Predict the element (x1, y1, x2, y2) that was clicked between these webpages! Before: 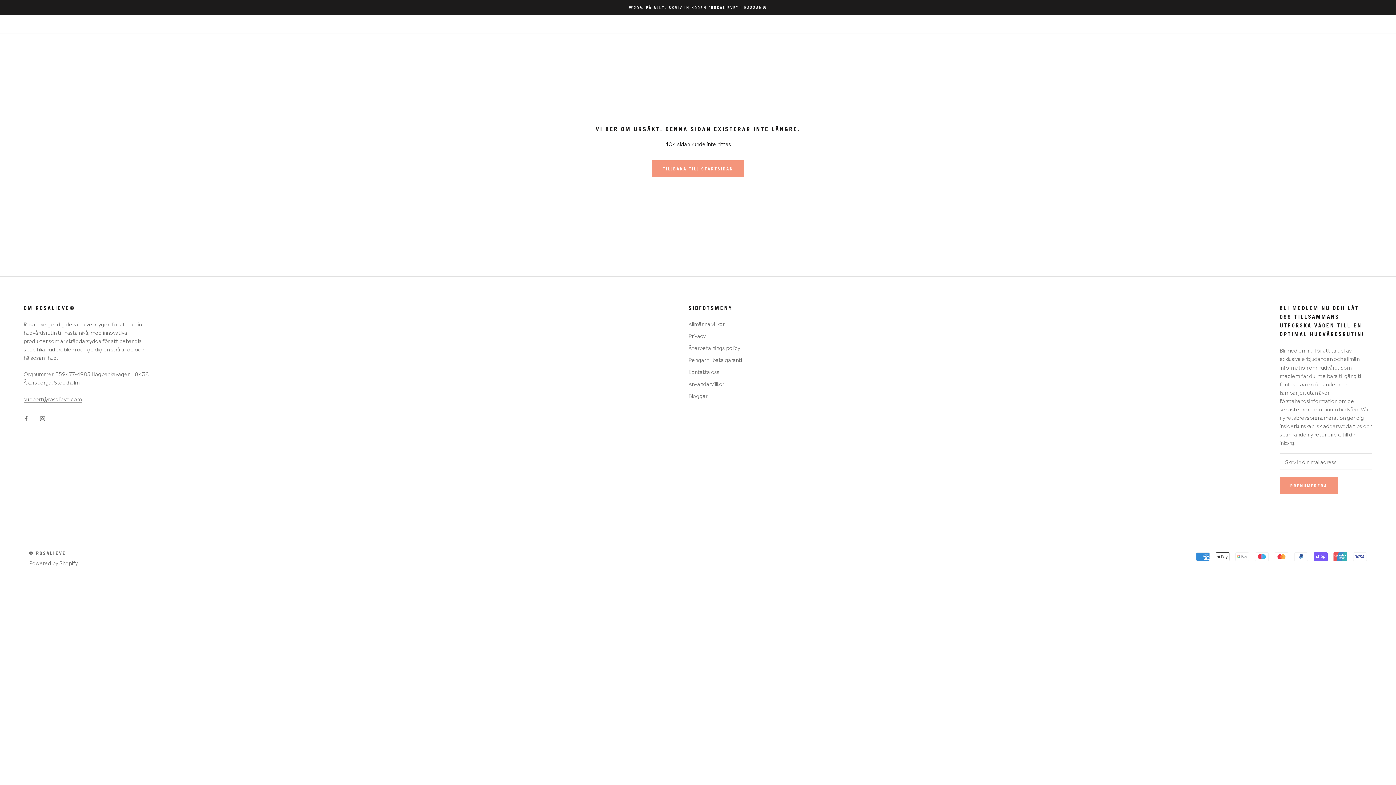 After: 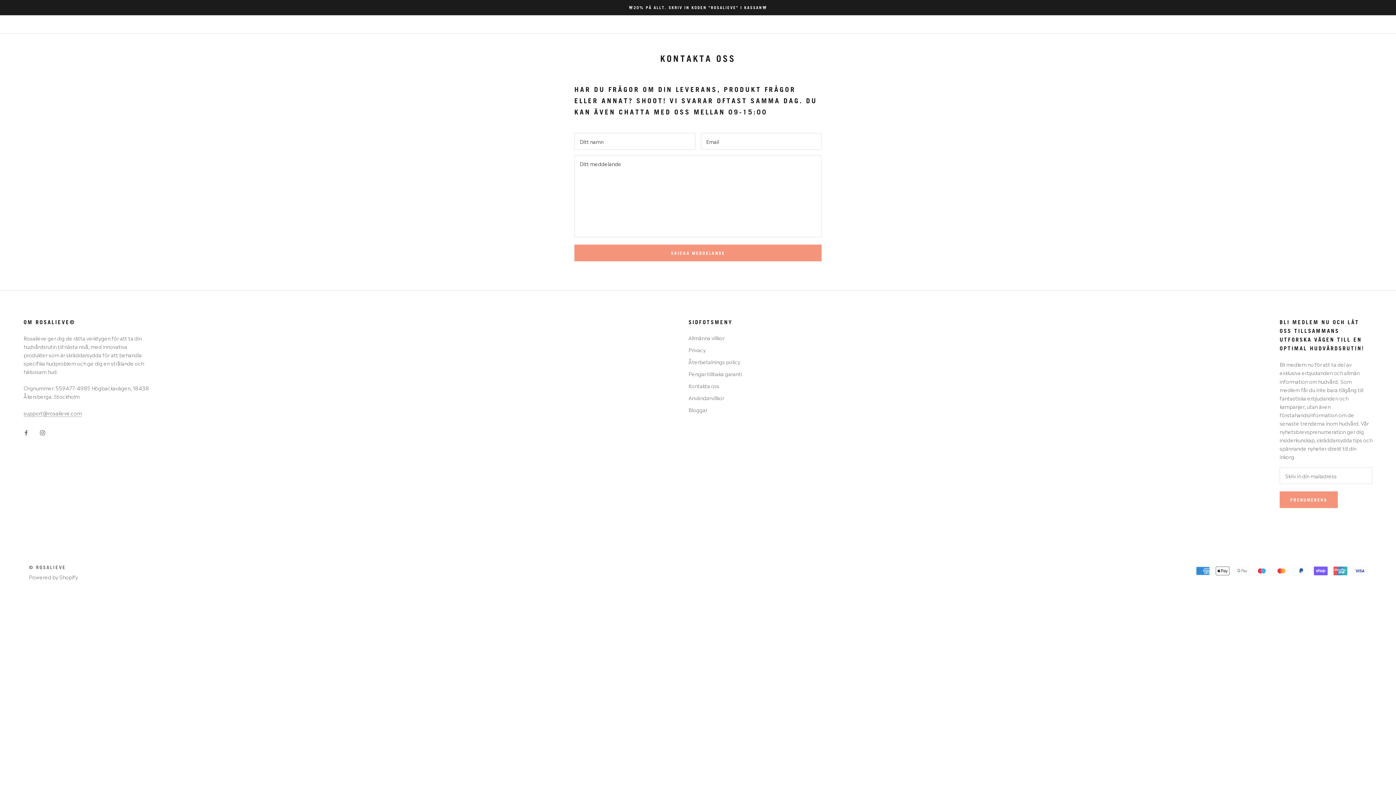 Action: bbox: (304, 20, 350, 27) label: KONTAKTA OSS
KONTAKTA OSS